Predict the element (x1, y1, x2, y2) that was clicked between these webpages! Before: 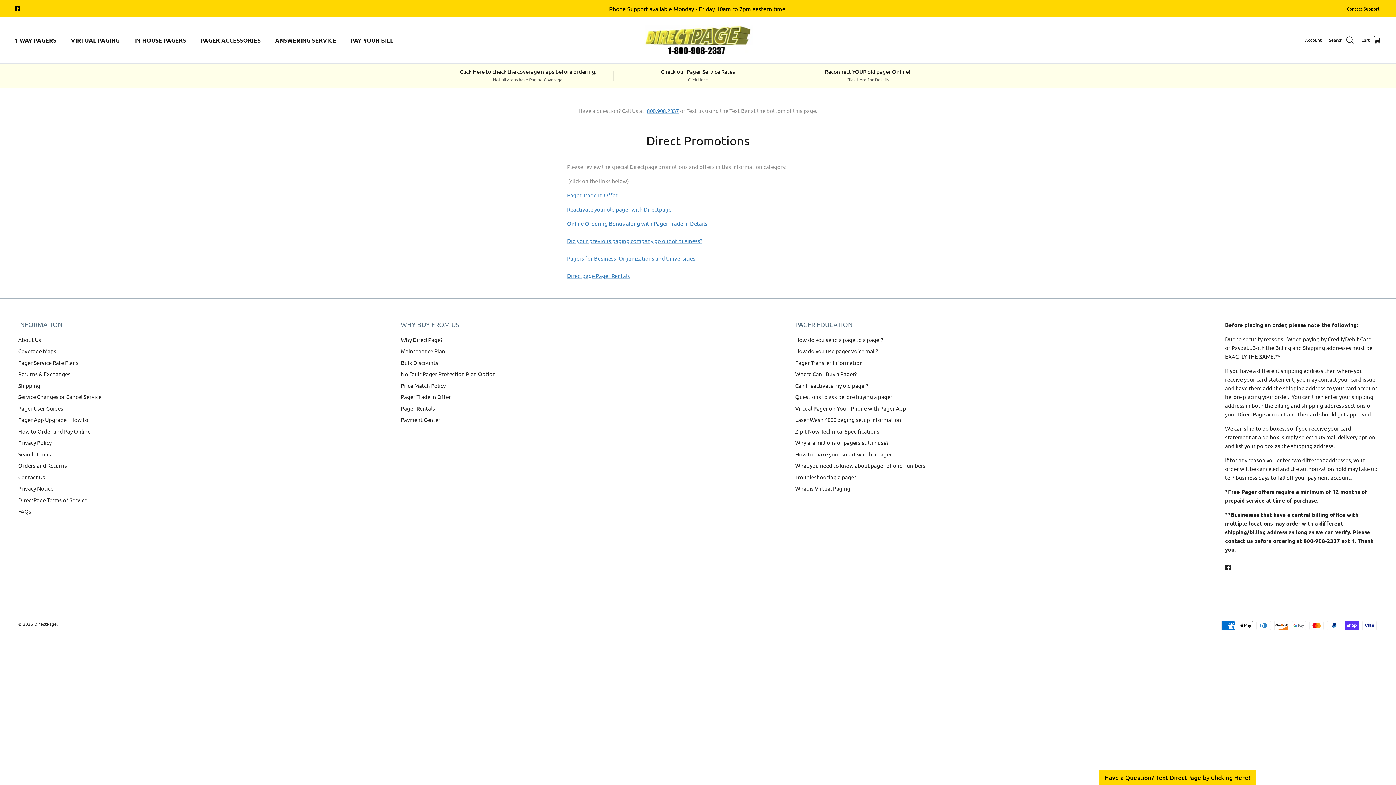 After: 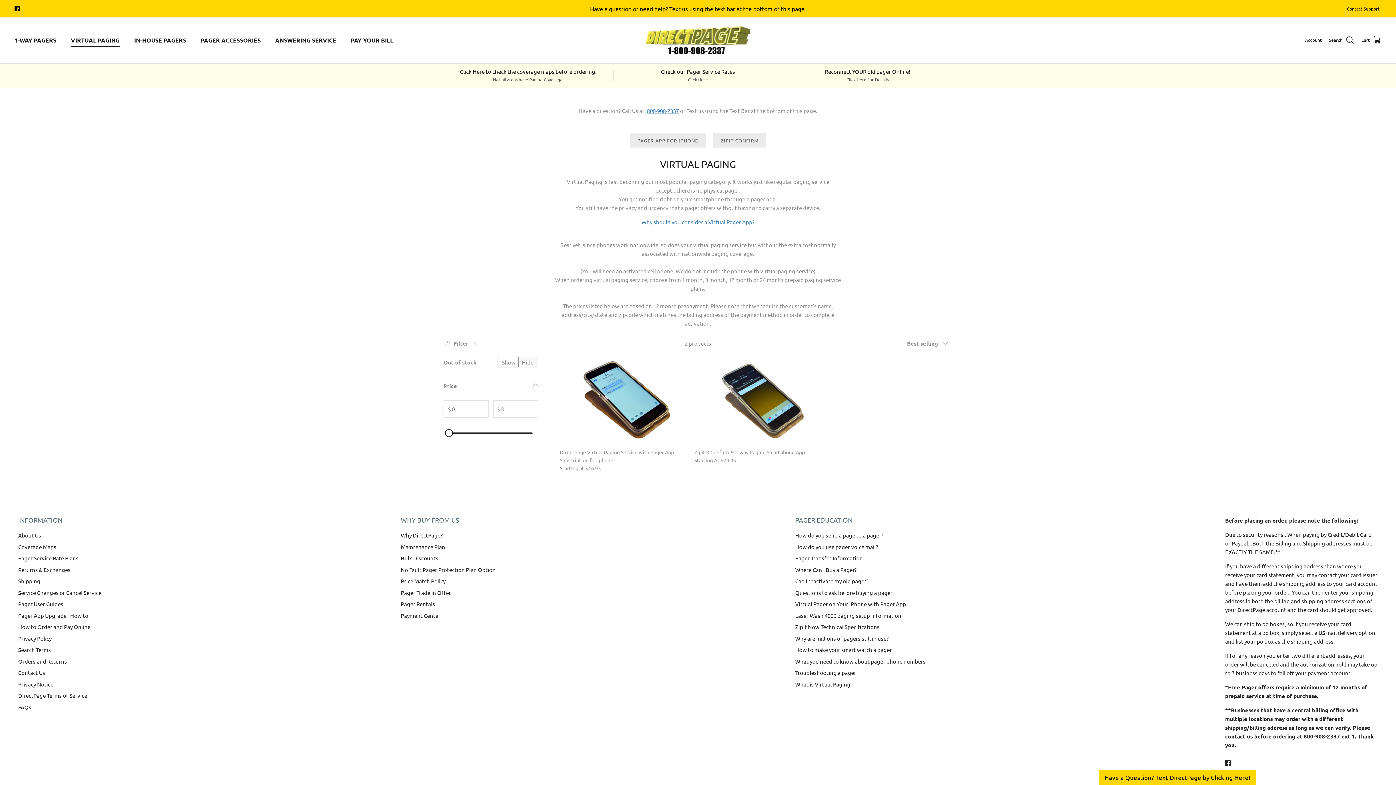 Action: label: VIRTUAL PAGING bbox: (64, 27, 126, 52)